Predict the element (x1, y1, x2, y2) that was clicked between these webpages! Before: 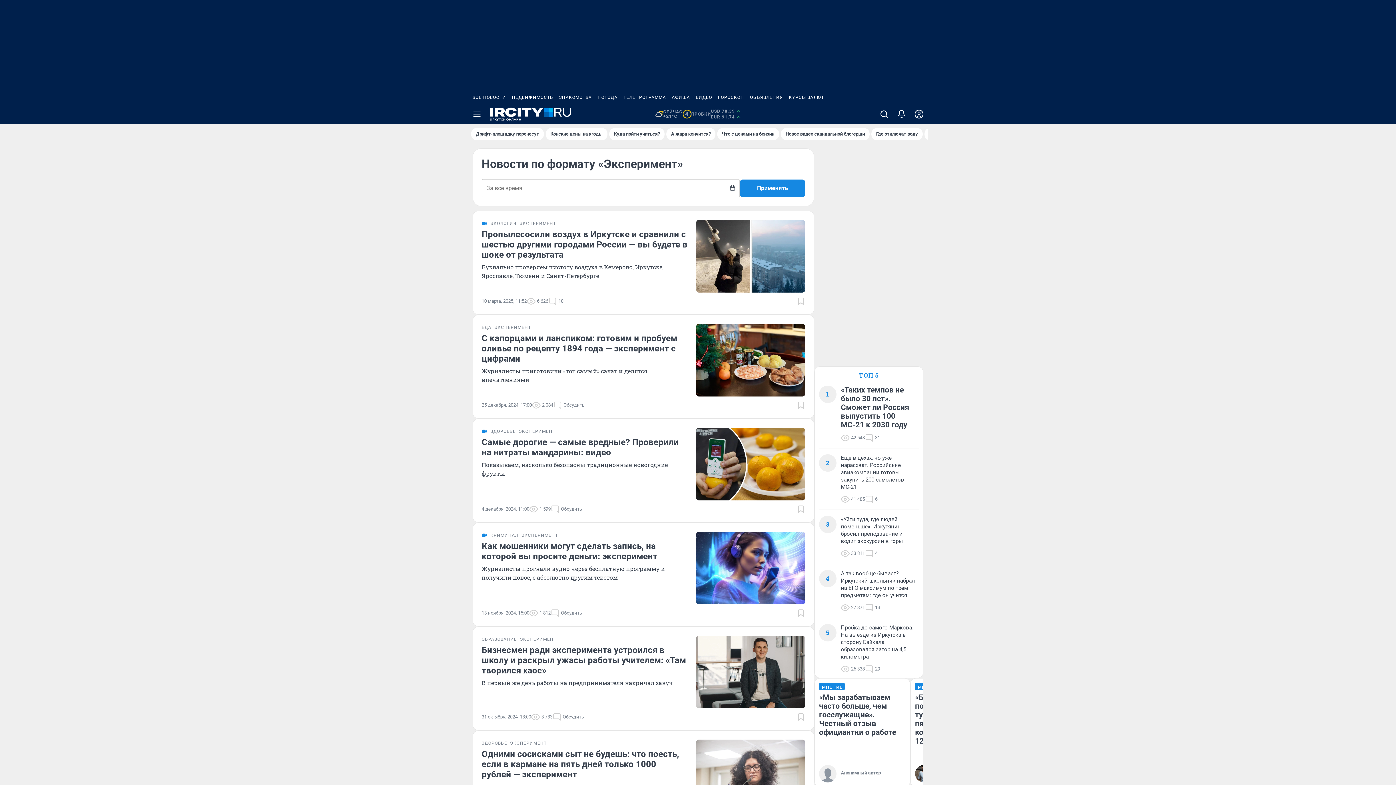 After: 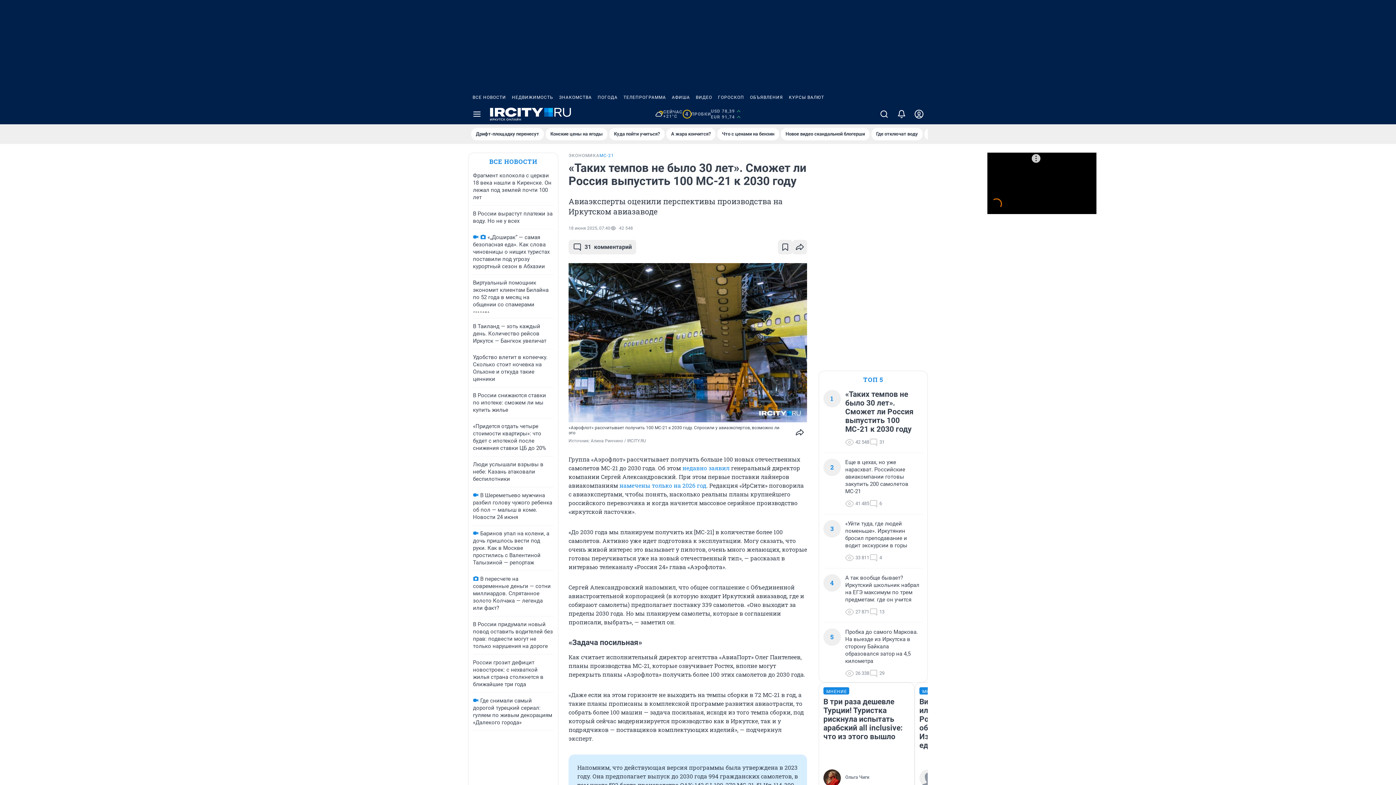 Action: bbox: (841, 385, 918, 429) label: «Таких темпов не было 30 лет». Сможет ли Россия выпустить 100 МС-21 к 2030 году